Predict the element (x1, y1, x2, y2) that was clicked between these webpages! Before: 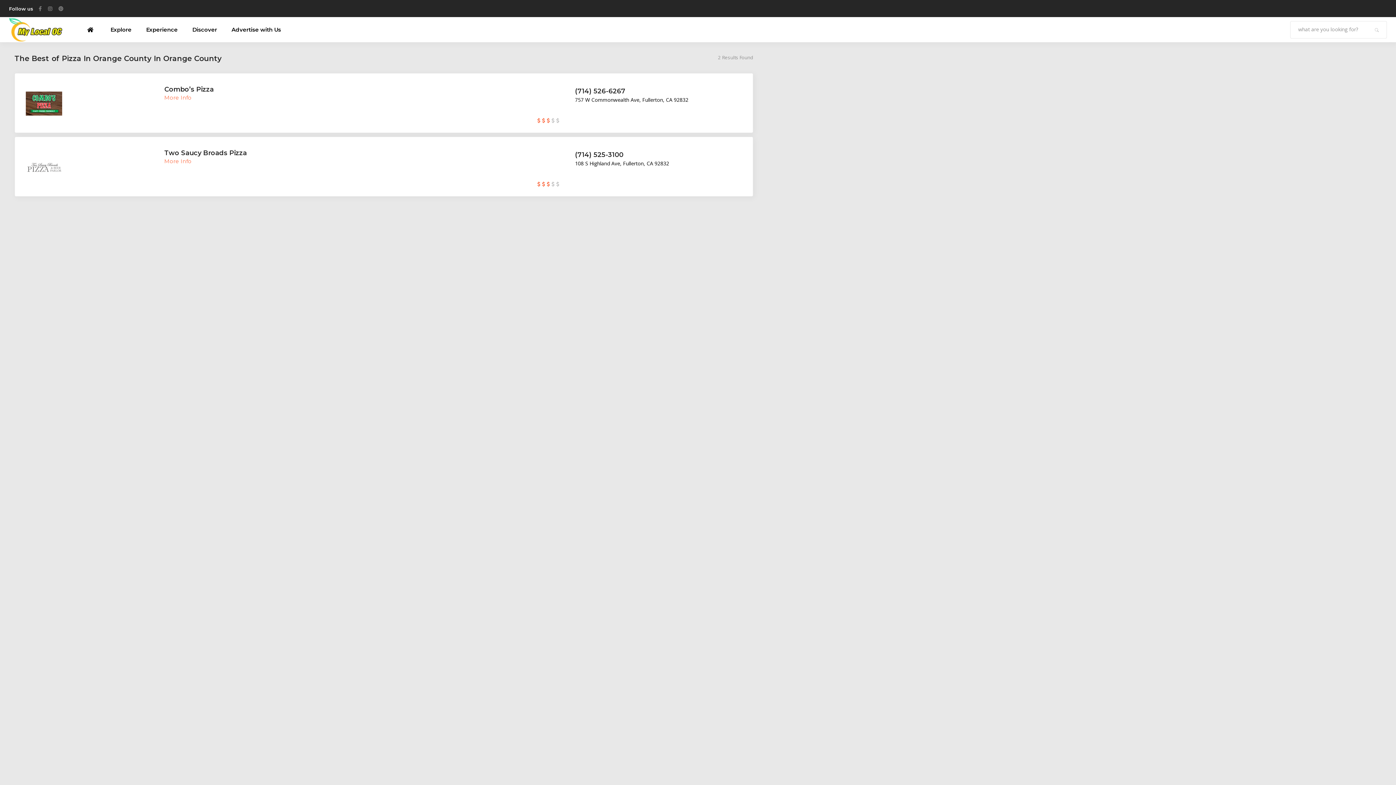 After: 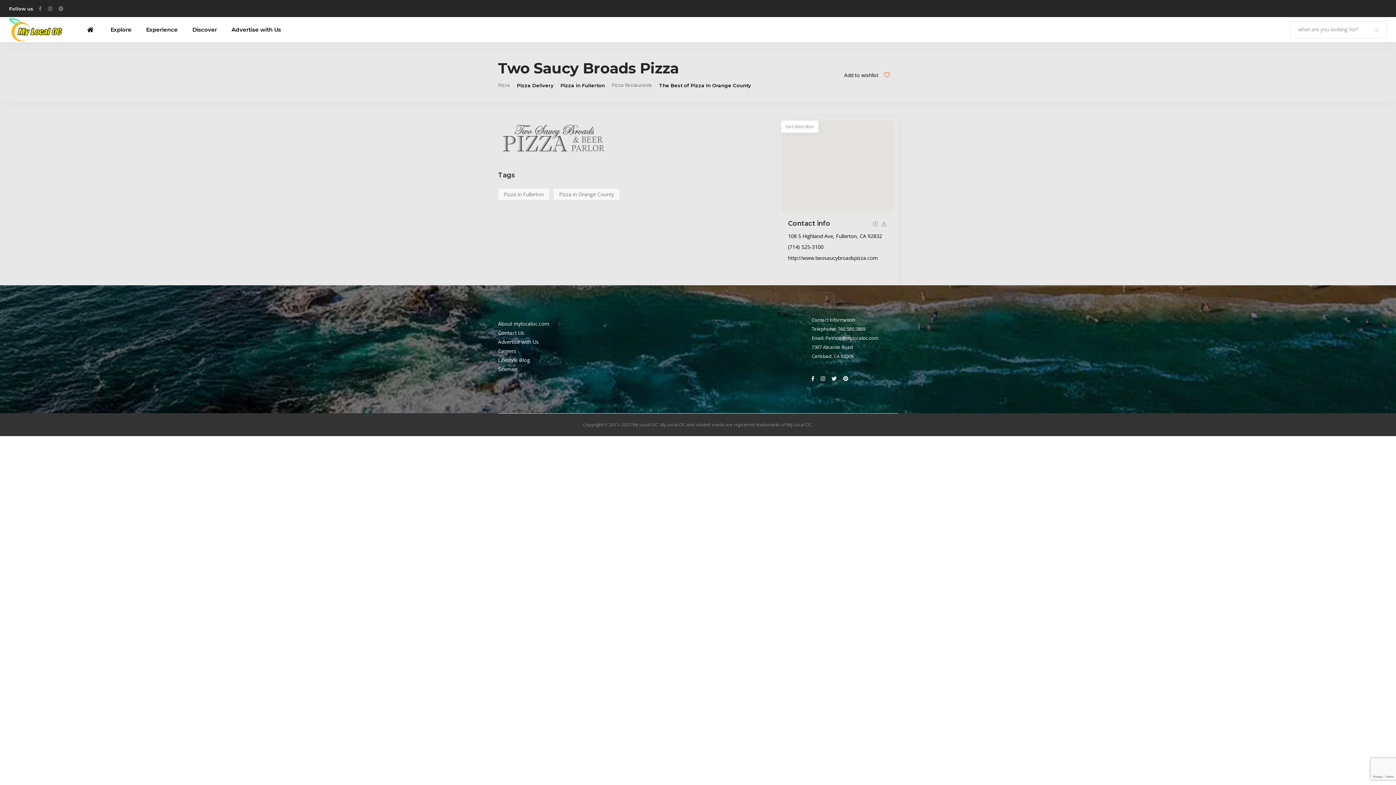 Action: bbox: (164, 149, 246, 157) label: Two Saucy Broads Pizza